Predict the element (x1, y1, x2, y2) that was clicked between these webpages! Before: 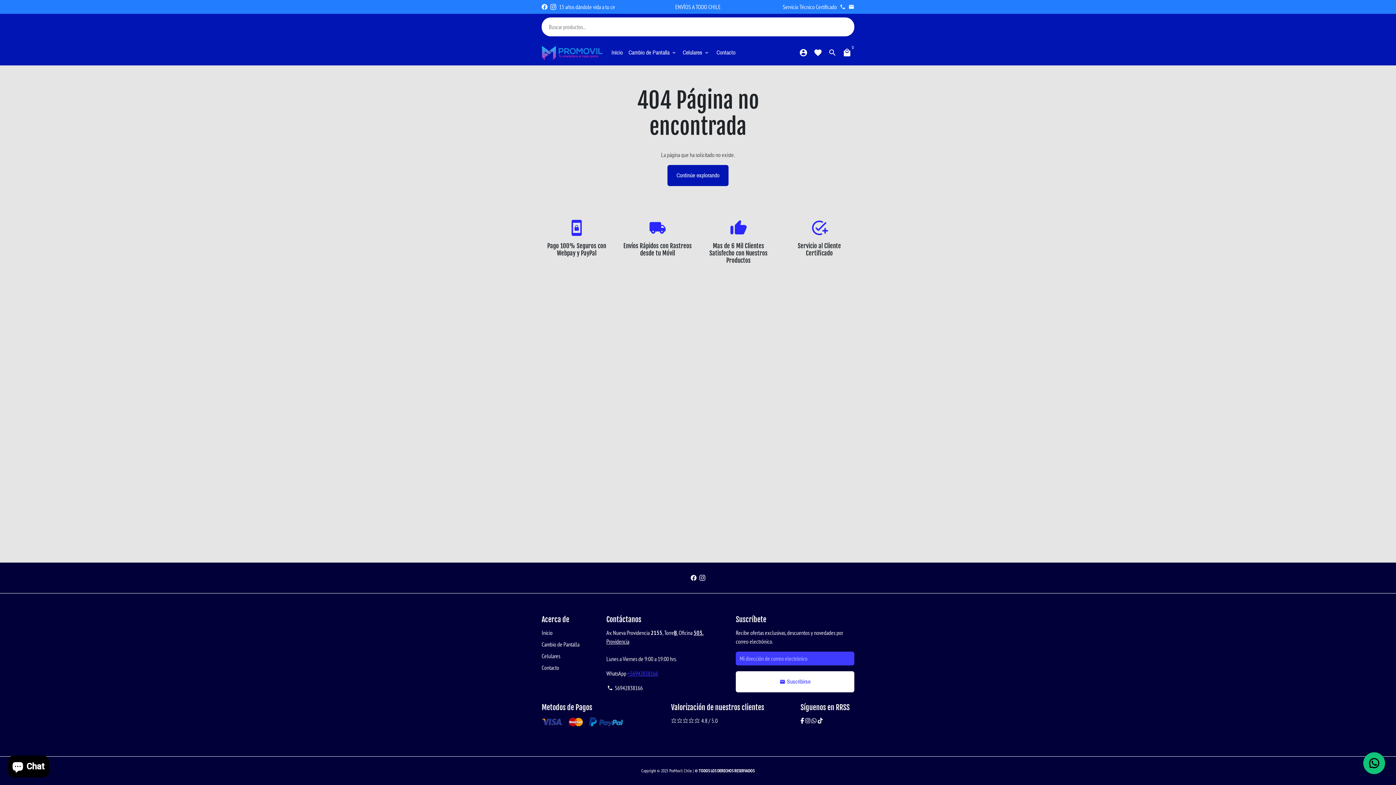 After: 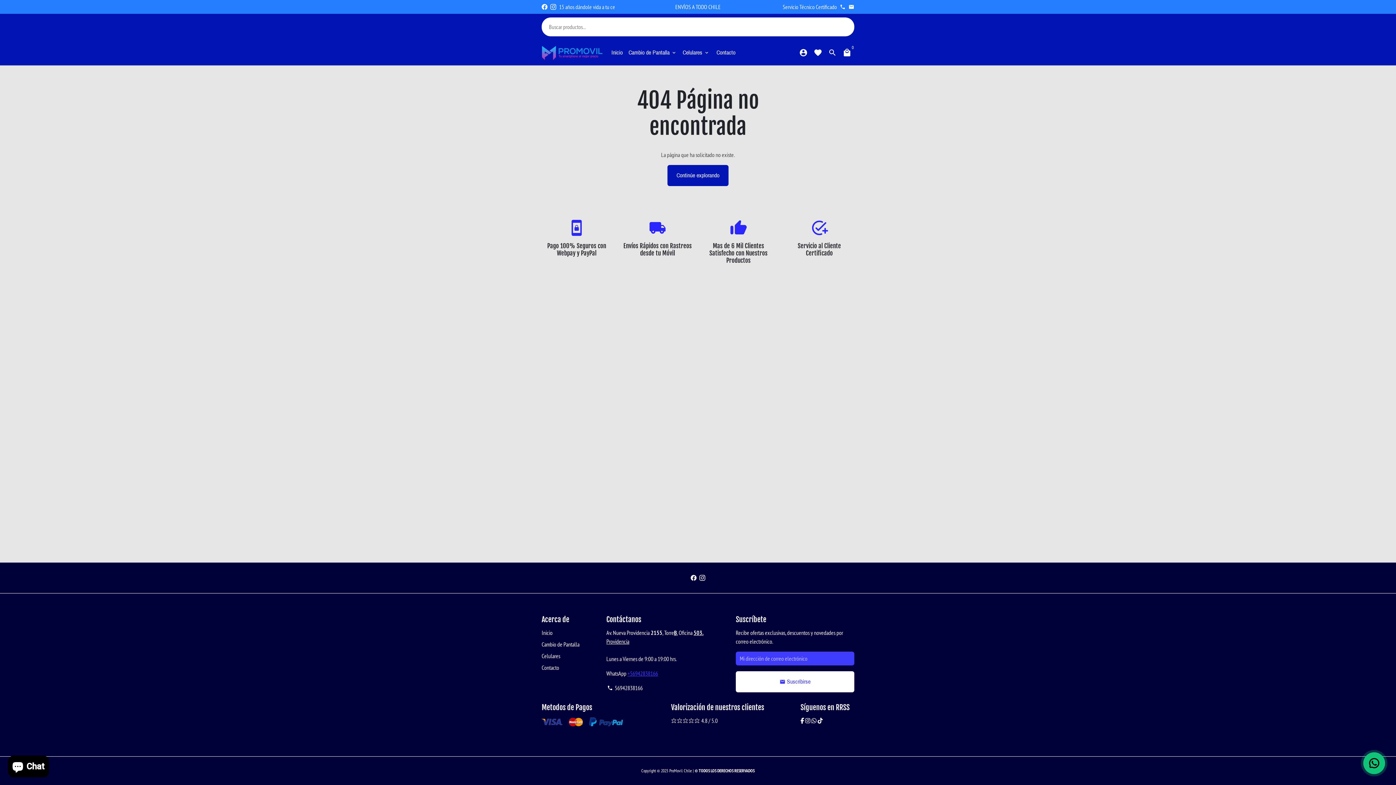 Action: bbox: (690, 574, 696, 581)